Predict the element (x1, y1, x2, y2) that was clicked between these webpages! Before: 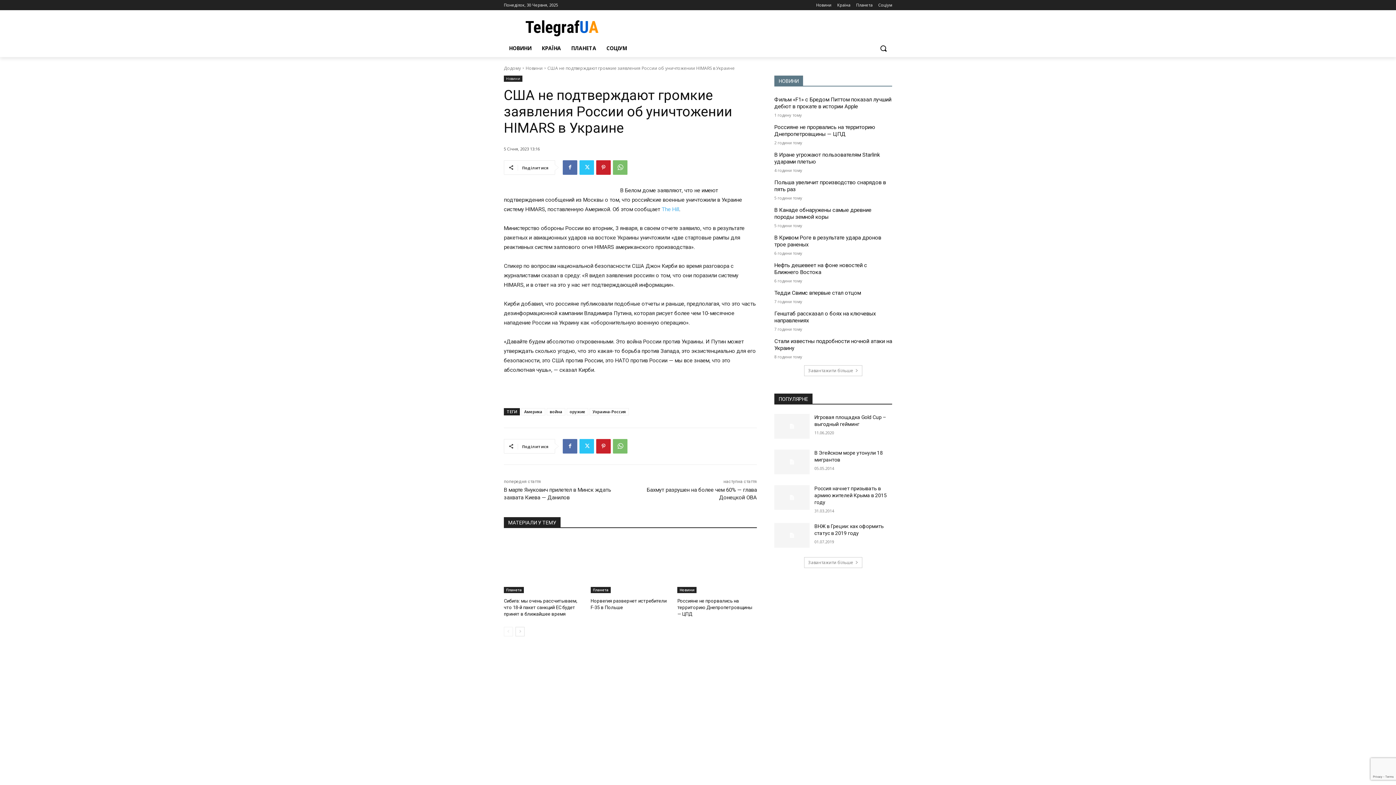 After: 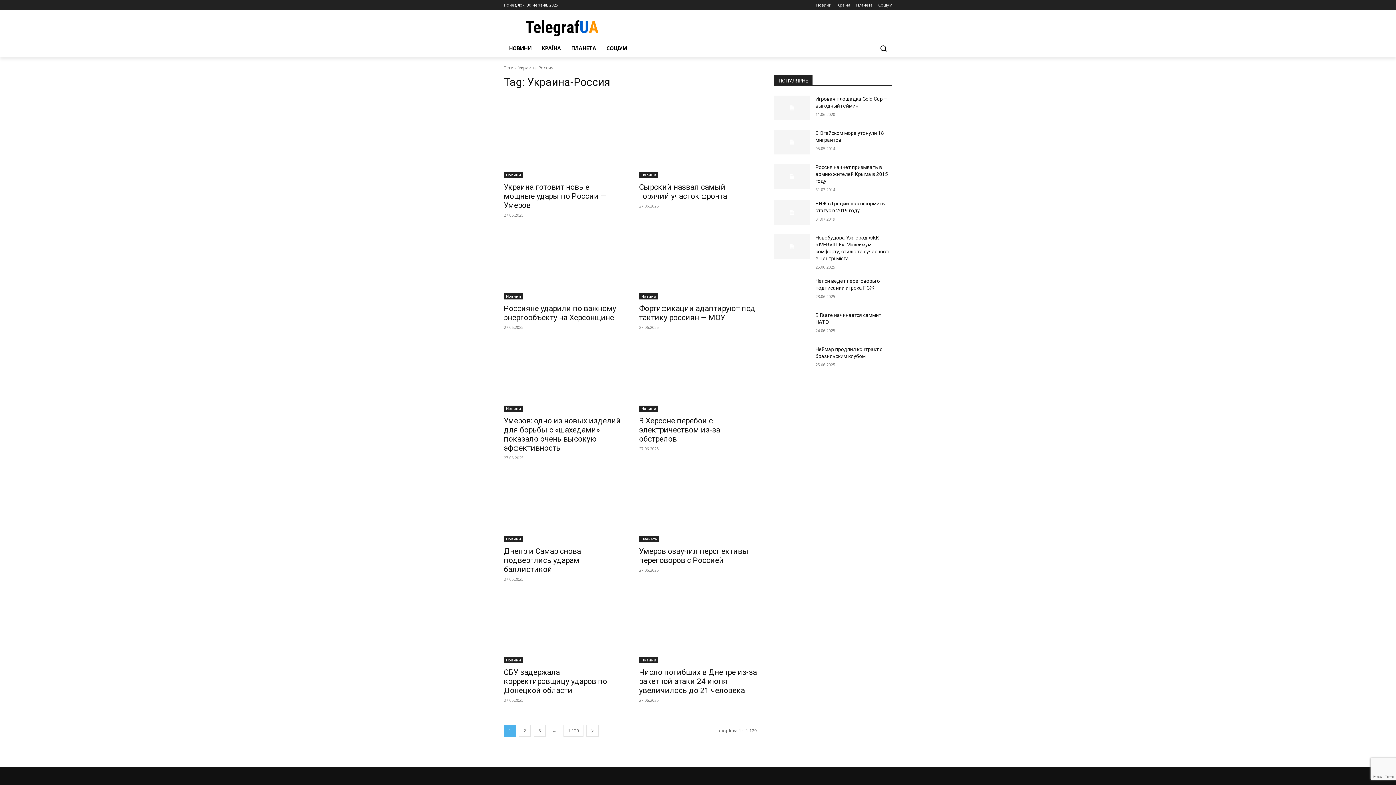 Action: label: Украина-Россия bbox: (589, 408, 629, 415)